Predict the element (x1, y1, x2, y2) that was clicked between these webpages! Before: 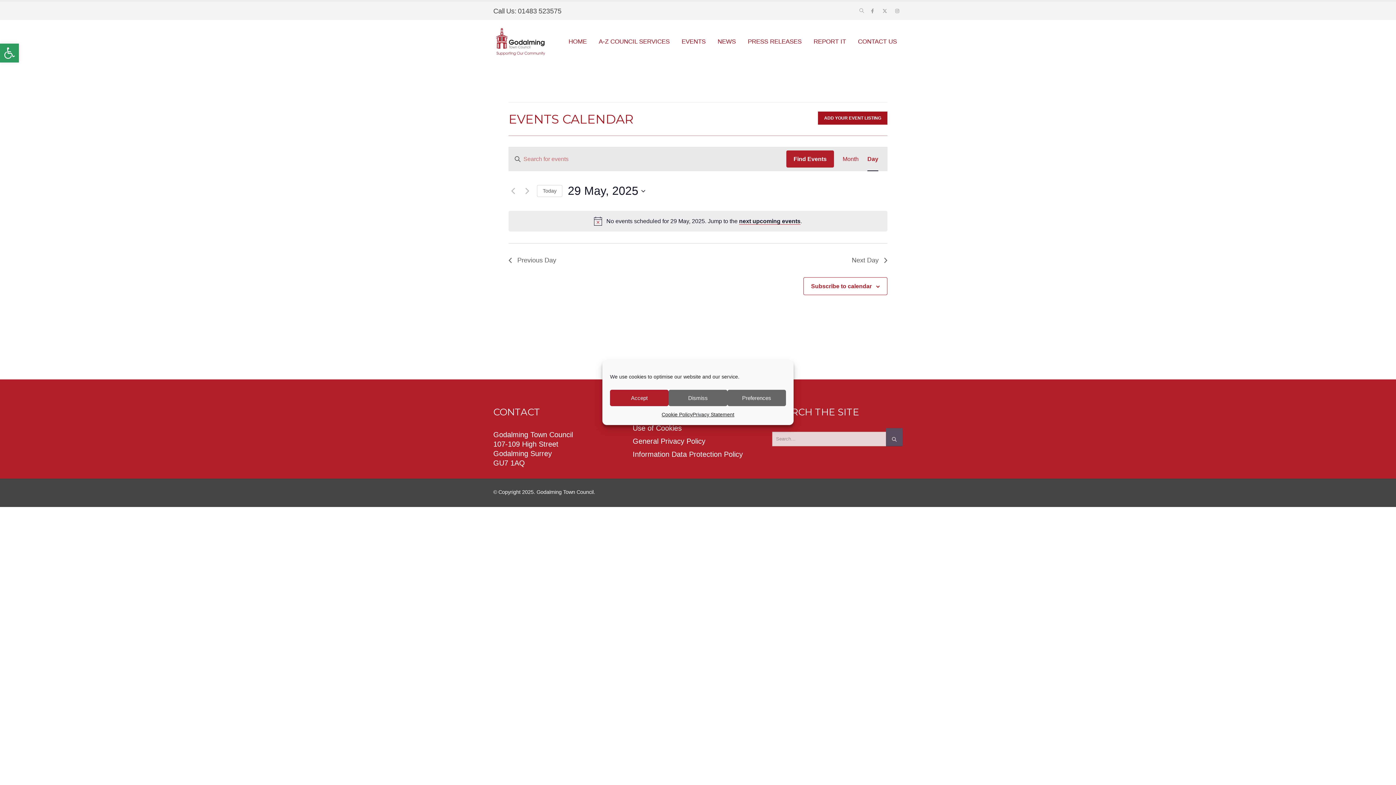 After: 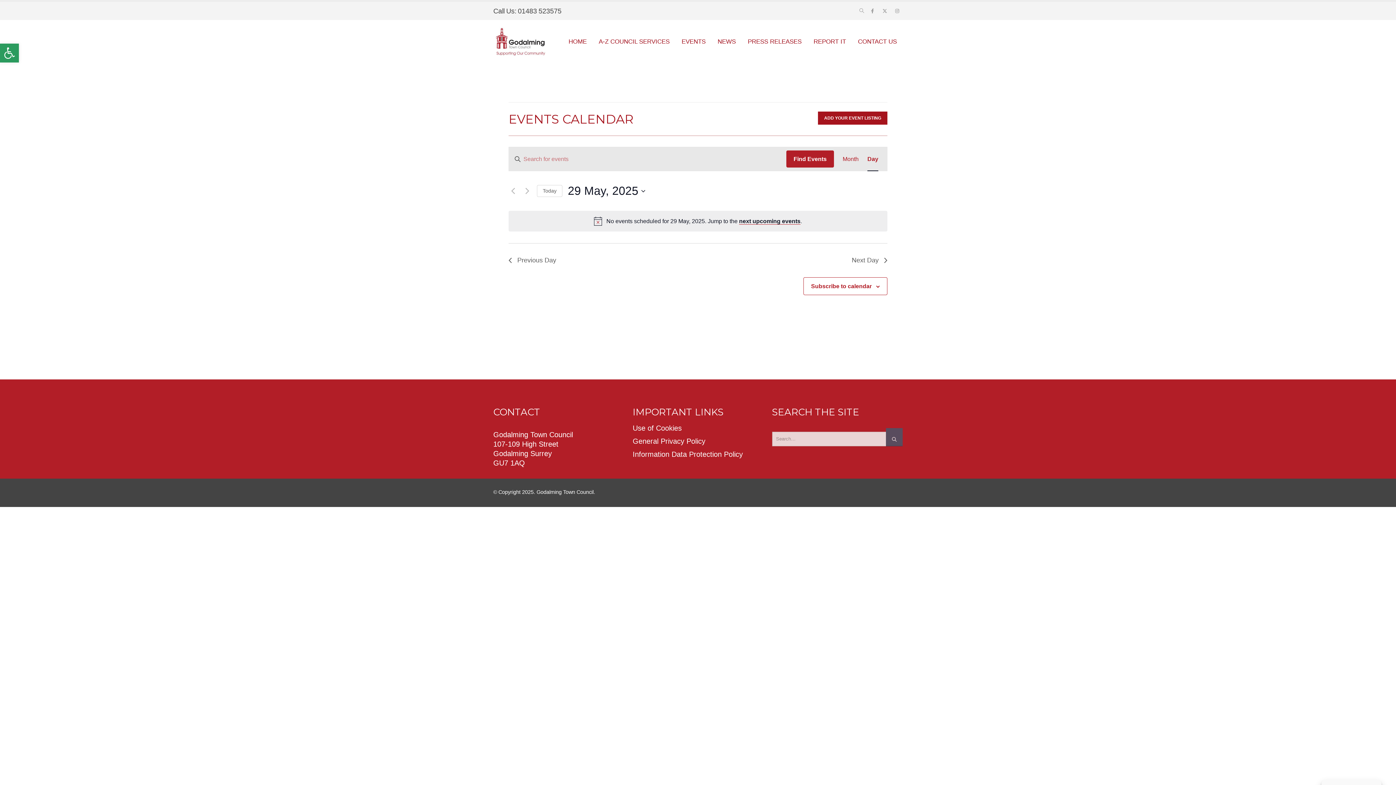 Action: label: Accept bbox: (610, 390, 668, 406)